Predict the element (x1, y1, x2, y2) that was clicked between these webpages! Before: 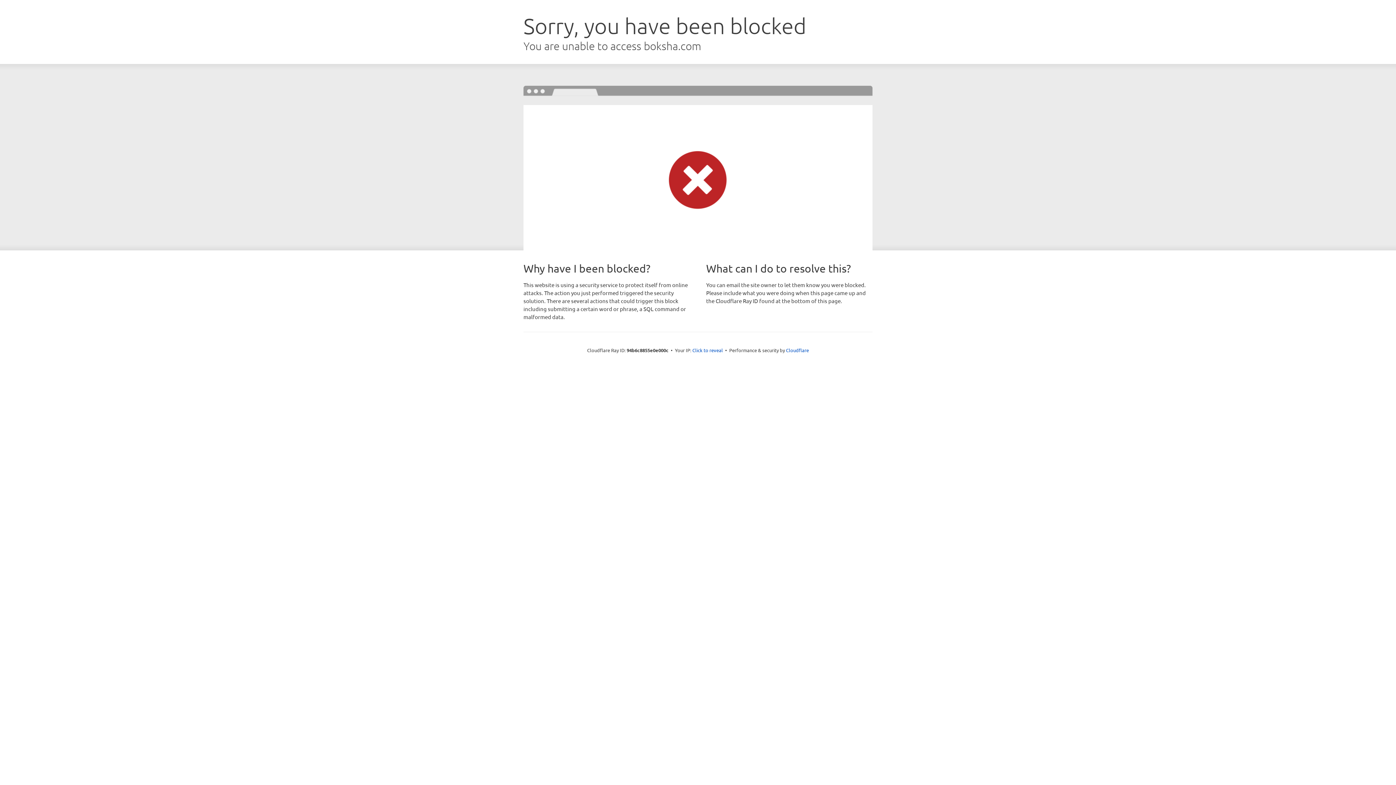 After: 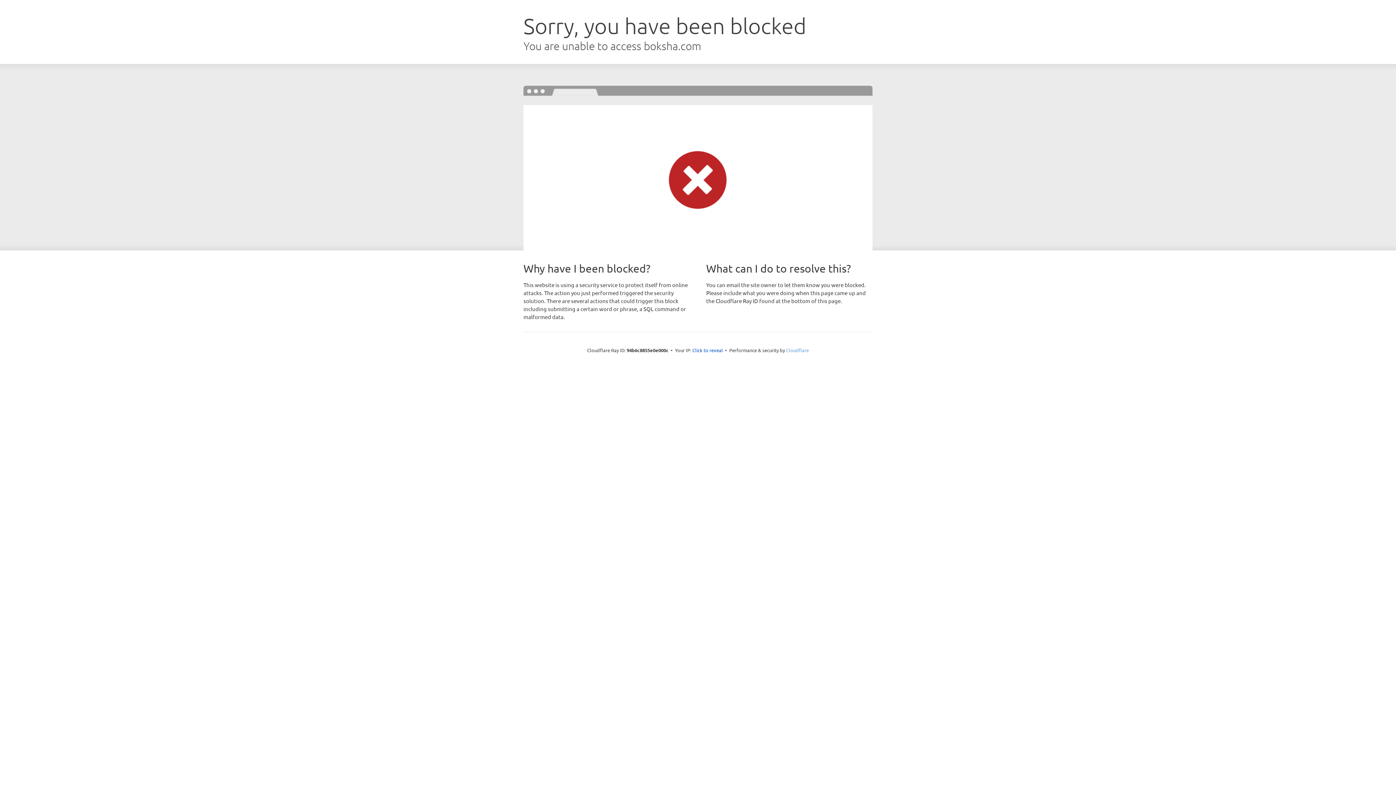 Action: bbox: (786, 347, 809, 353) label: Cloudflare